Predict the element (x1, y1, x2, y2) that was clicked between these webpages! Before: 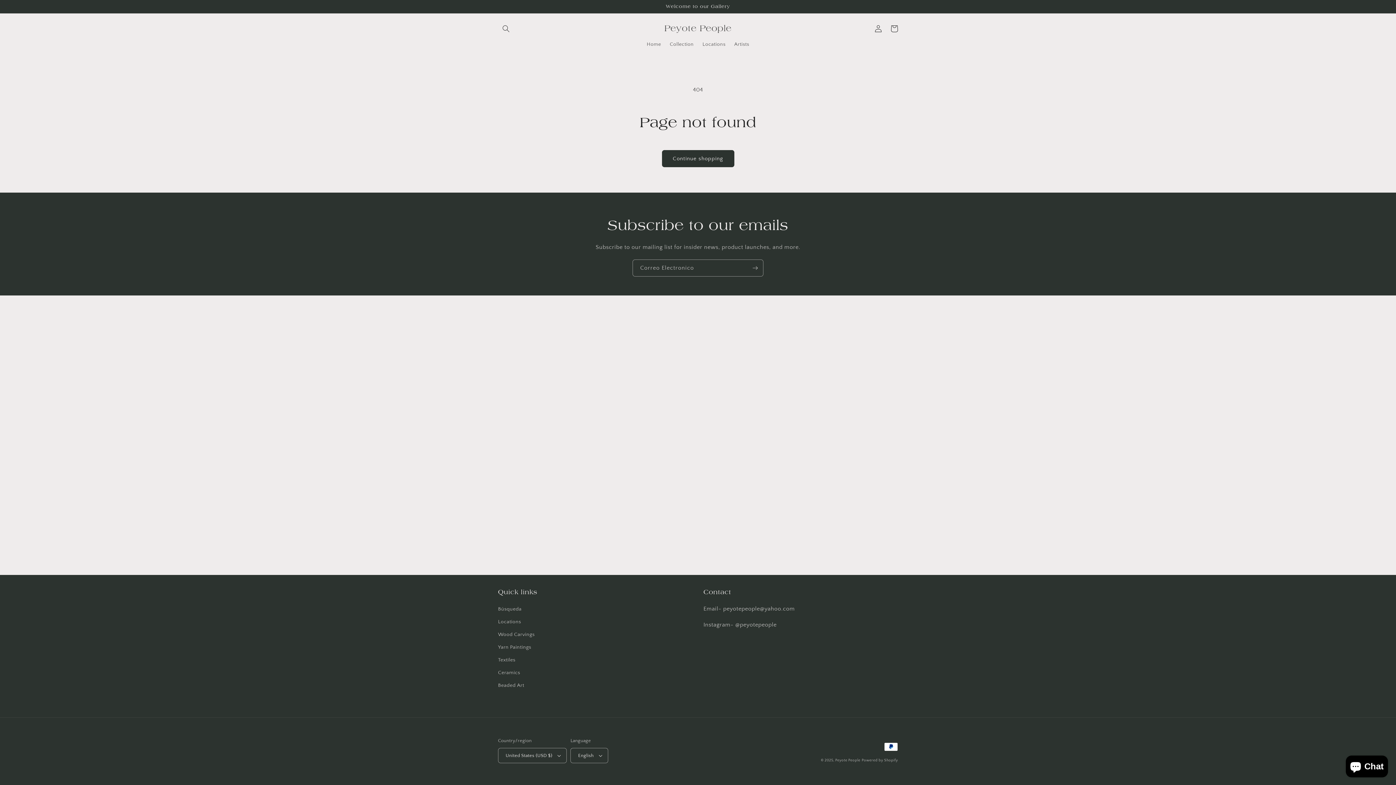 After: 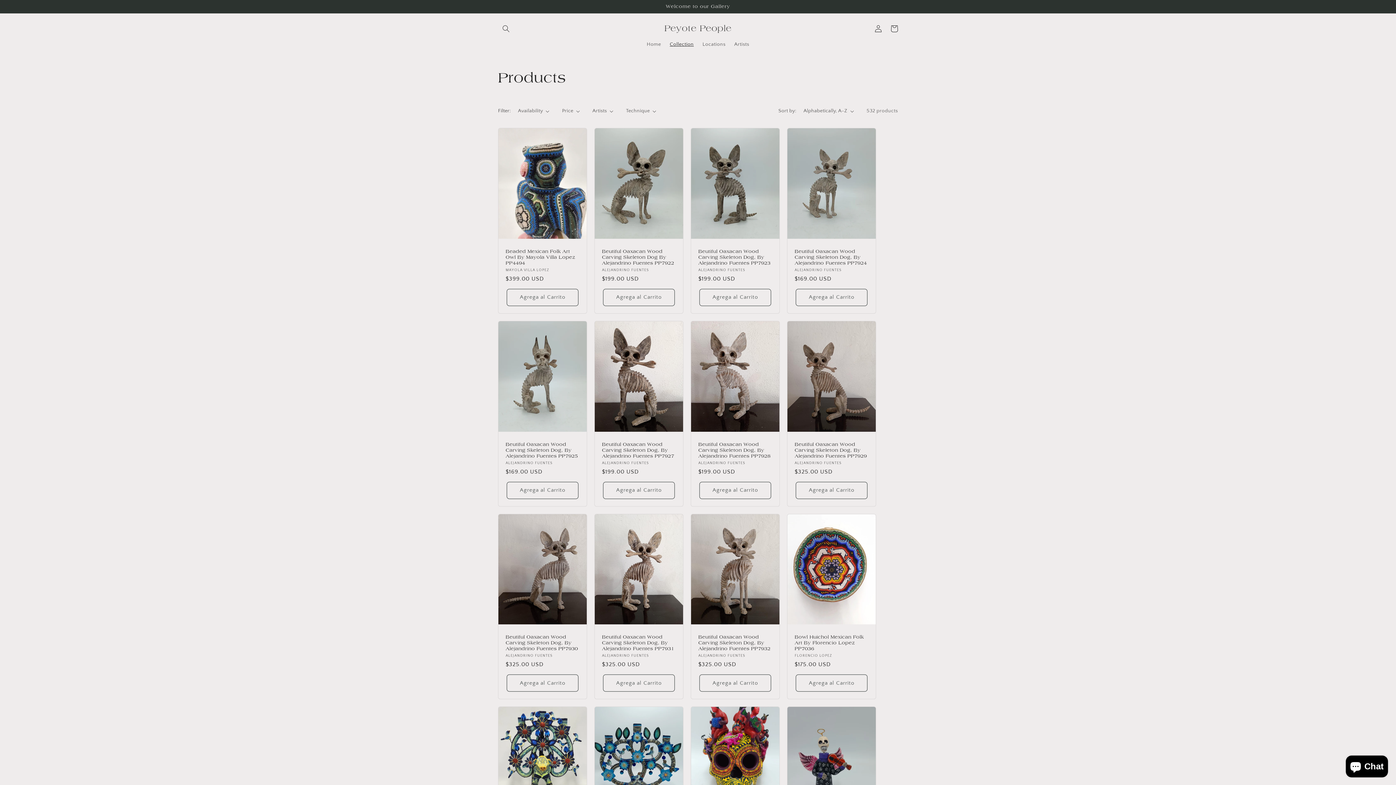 Action: bbox: (662, 150, 734, 167) label: Continue shopping